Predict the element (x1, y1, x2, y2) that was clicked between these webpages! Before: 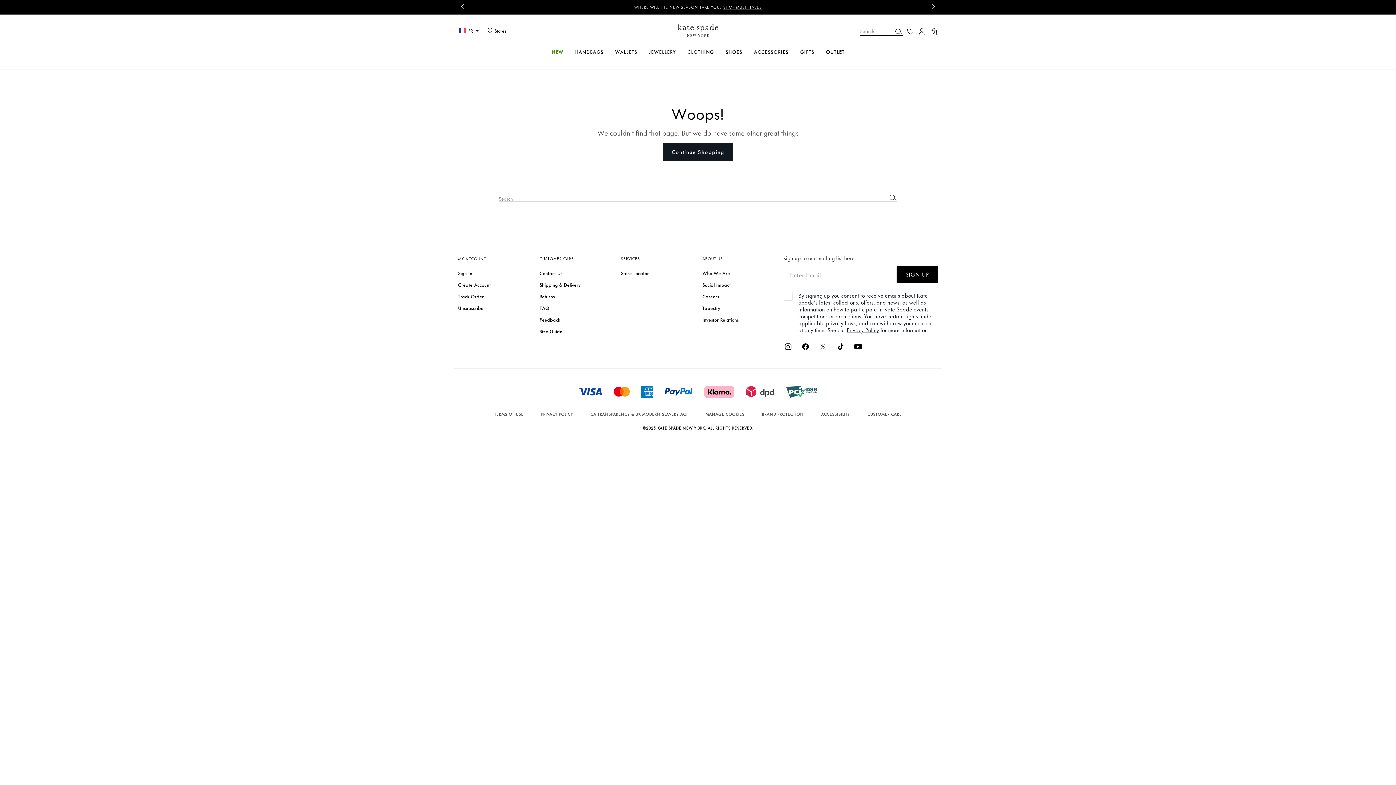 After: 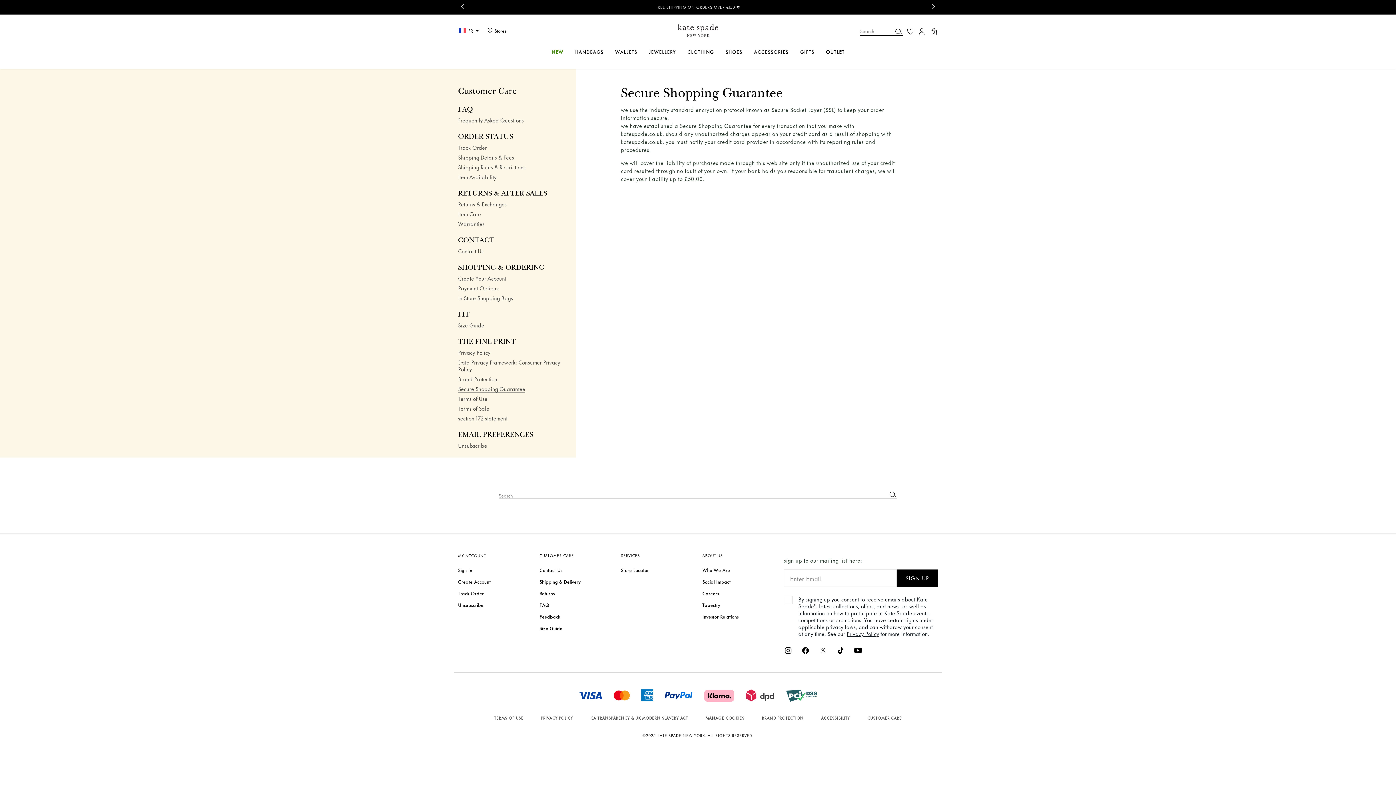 Action: bbox: (659, 386, 698, 394)